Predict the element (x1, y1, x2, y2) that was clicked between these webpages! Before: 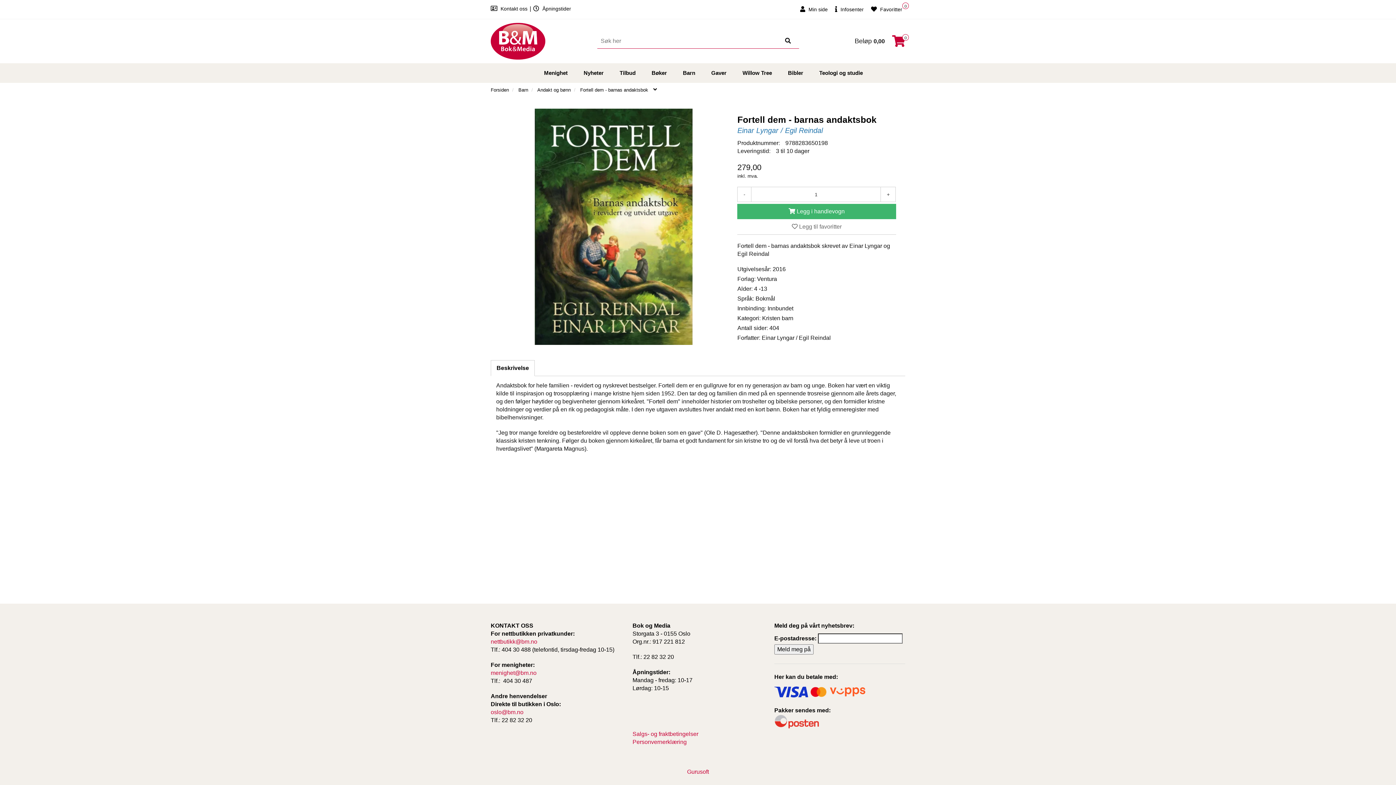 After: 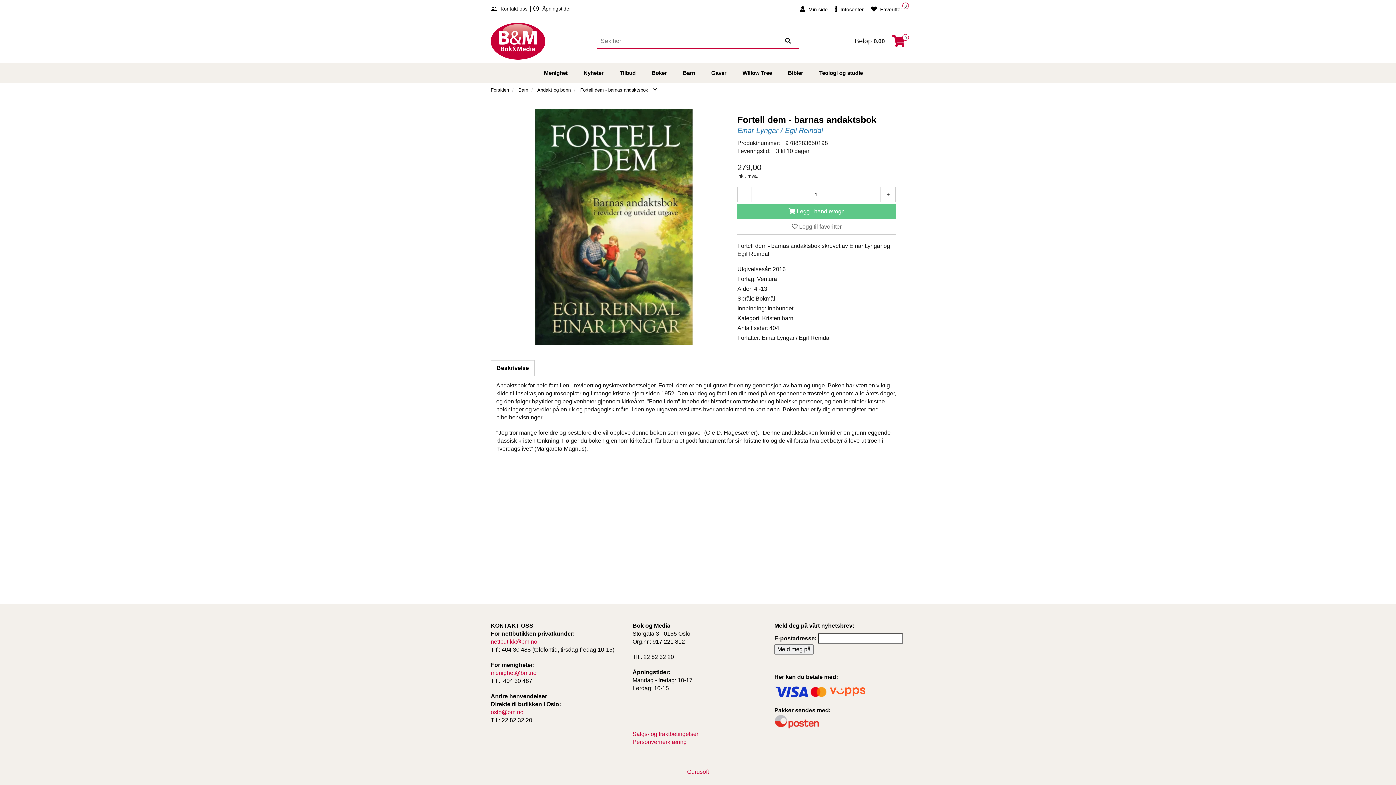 Action: label: Legg i handlevogn bbox: (737, 204, 896, 219)